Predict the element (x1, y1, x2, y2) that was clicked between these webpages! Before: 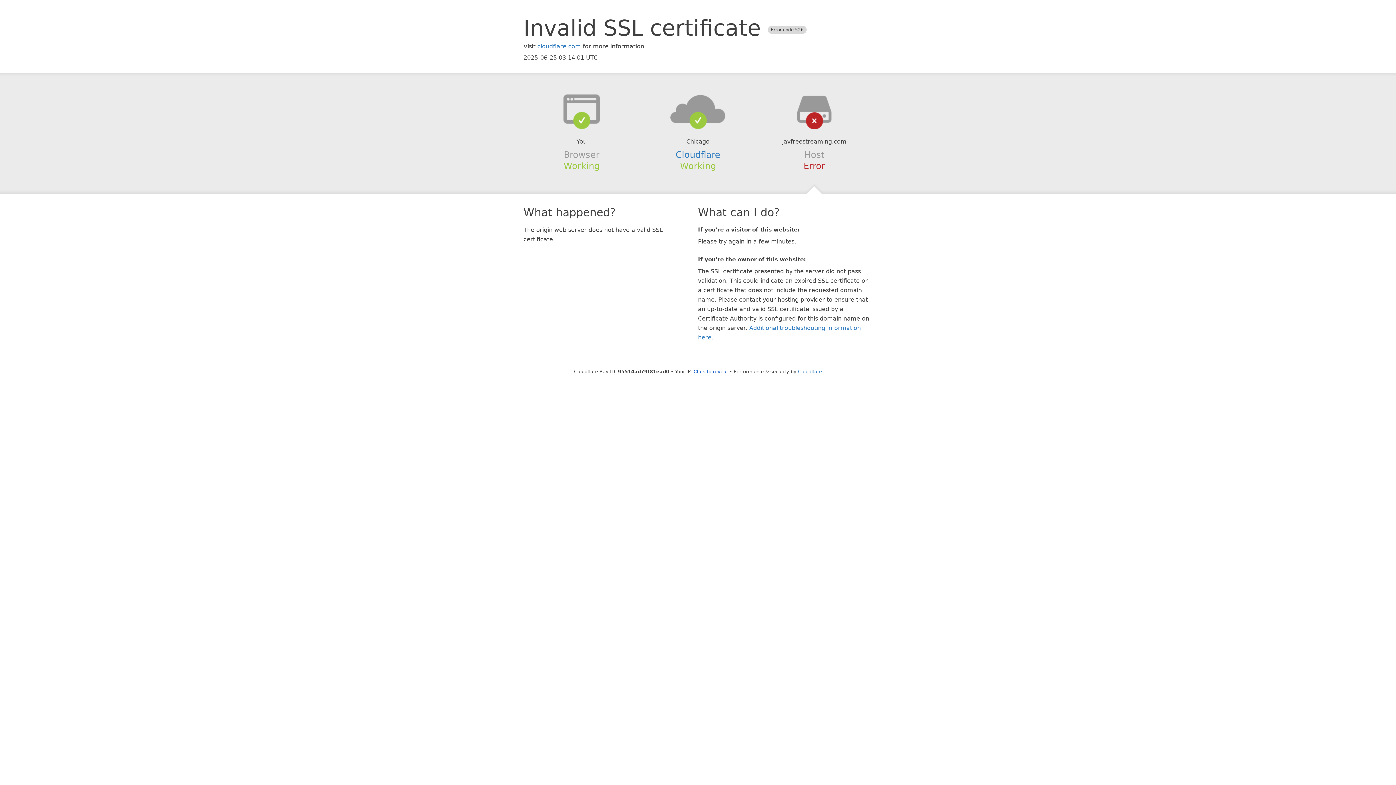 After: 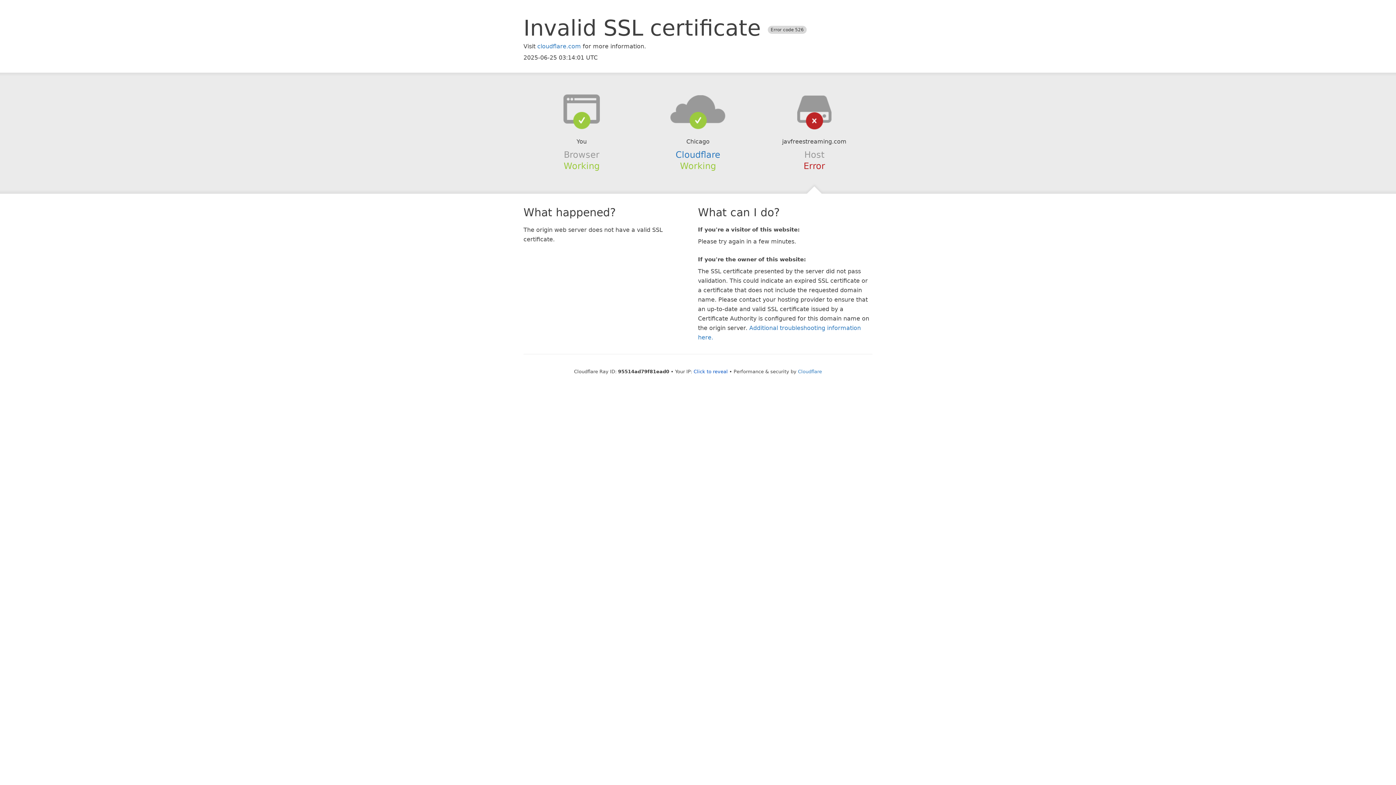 Action: bbox: (639, 94, 756, 123)